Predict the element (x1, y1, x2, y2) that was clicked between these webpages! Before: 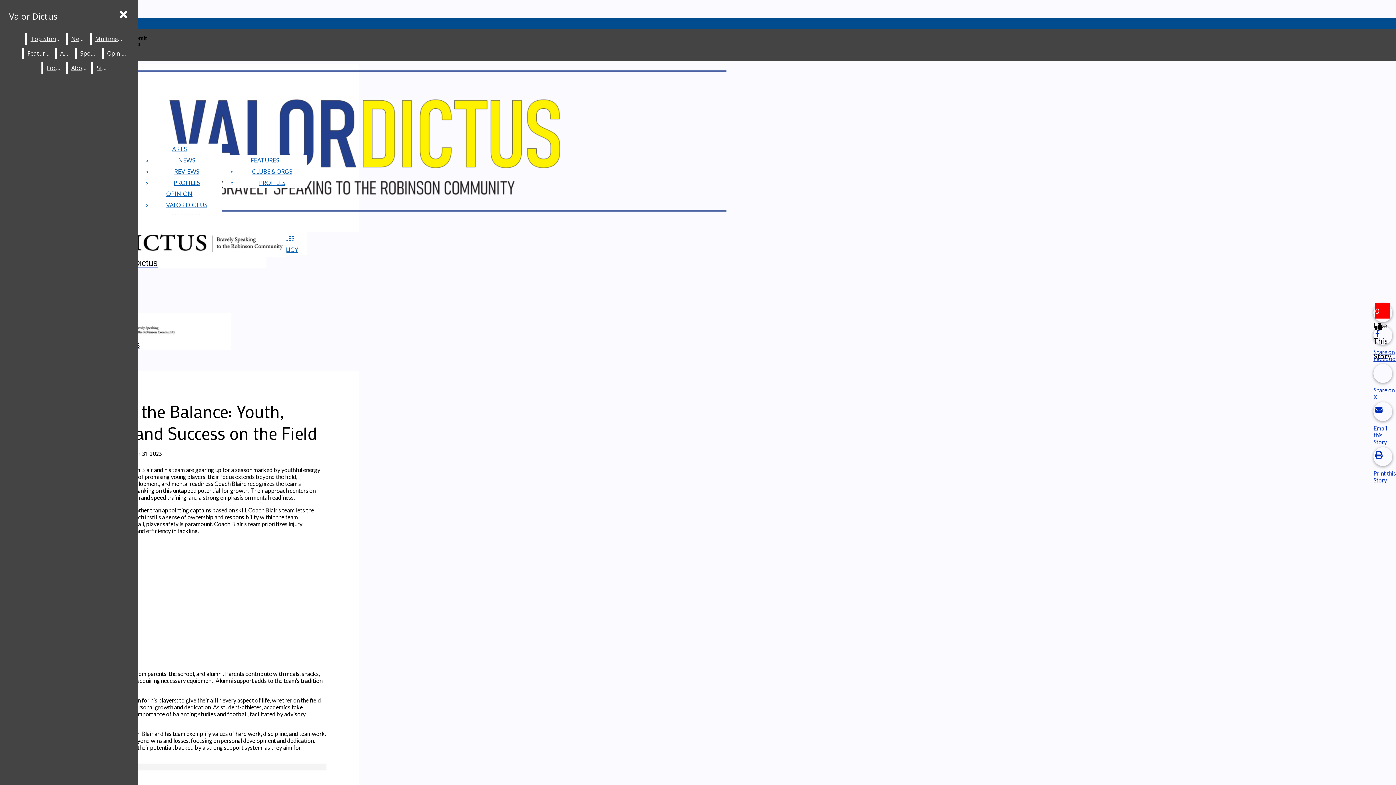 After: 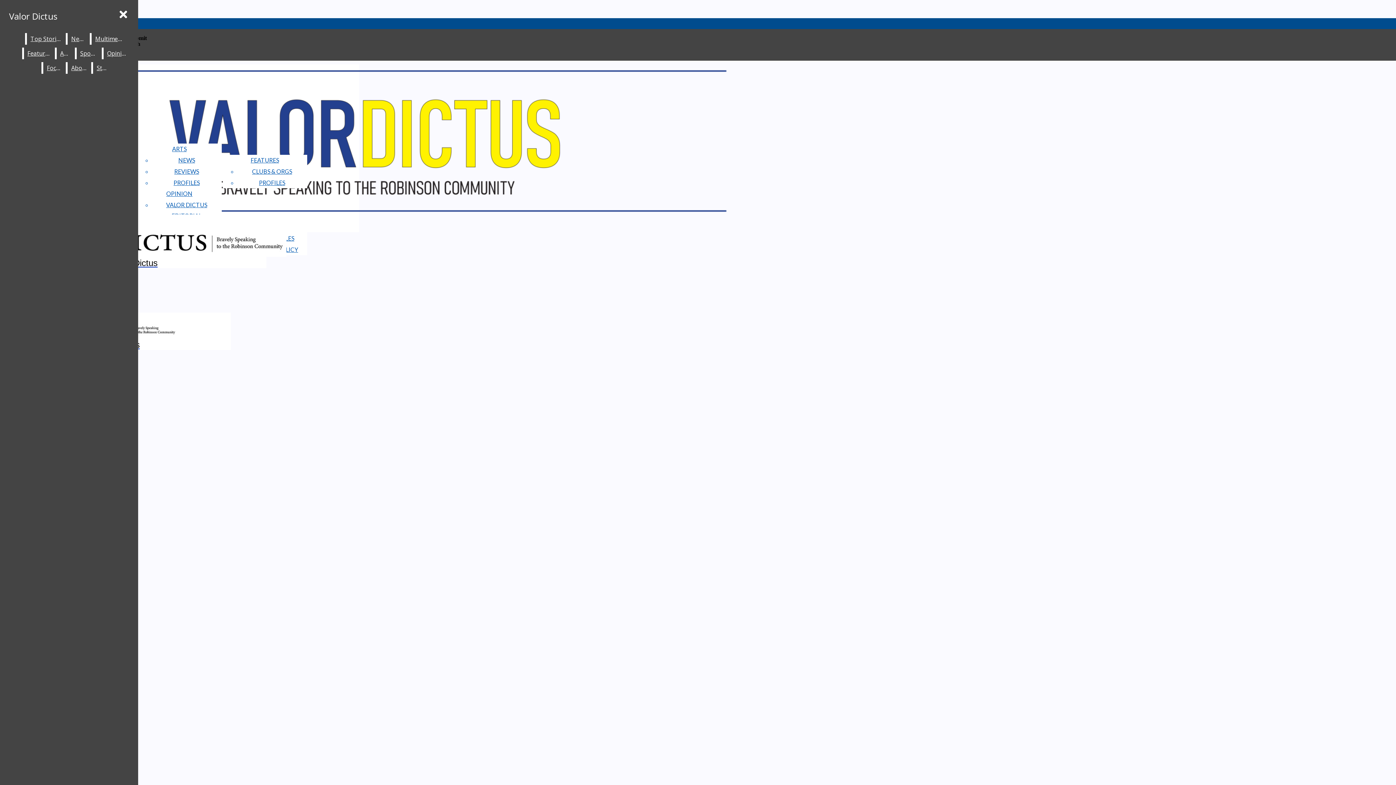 Action: label: PROFILES bbox: (173, 179, 199, 186)